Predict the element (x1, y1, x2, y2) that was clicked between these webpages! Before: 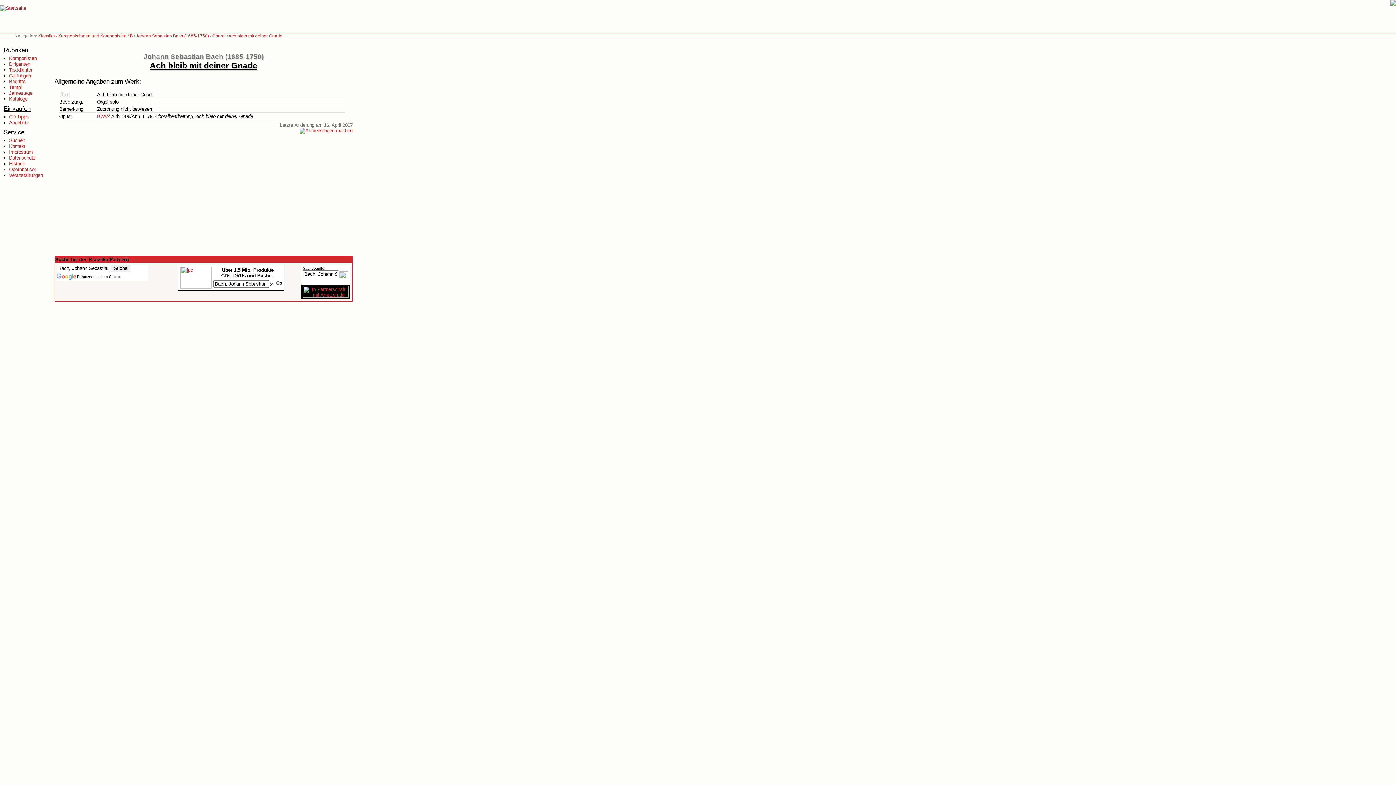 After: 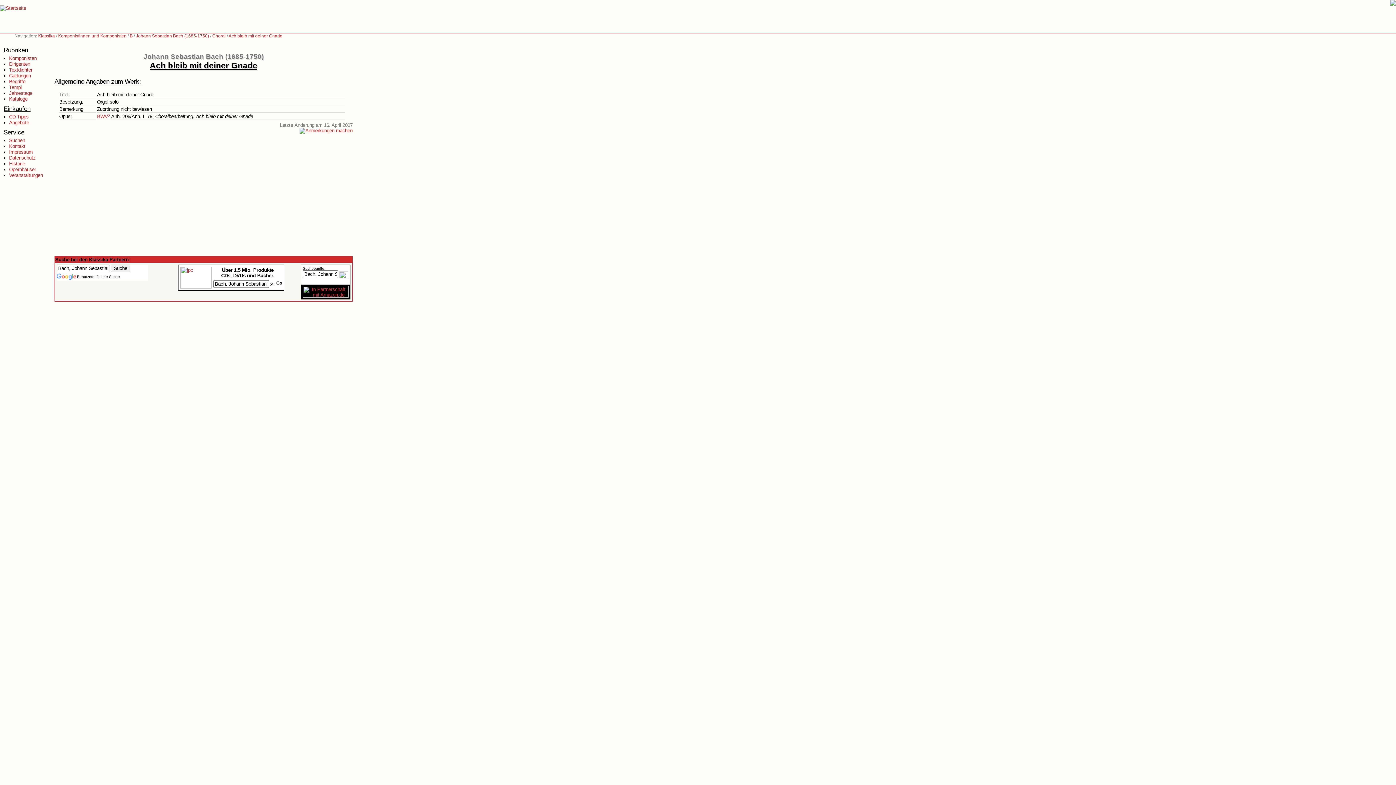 Action: bbox: (276, 280, 282, 285) label: Go